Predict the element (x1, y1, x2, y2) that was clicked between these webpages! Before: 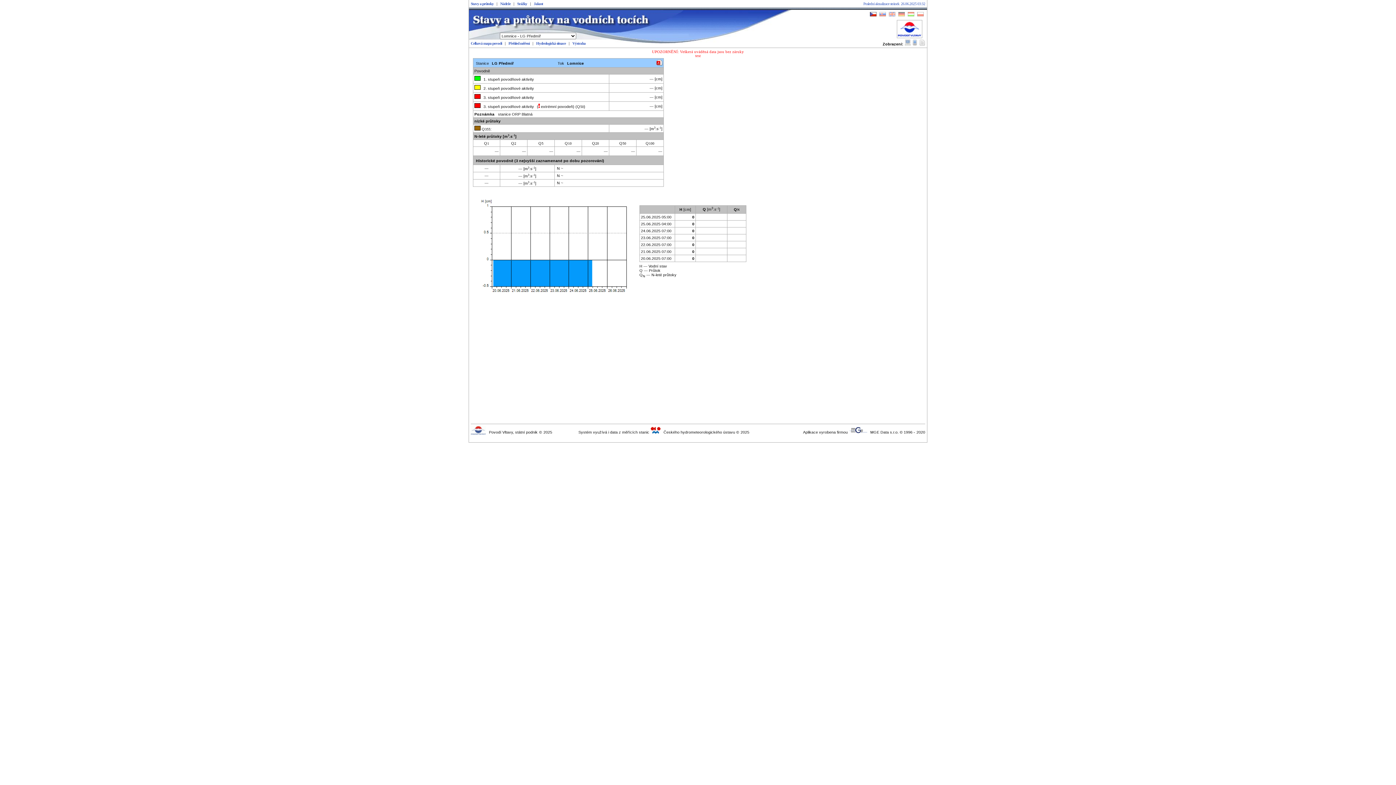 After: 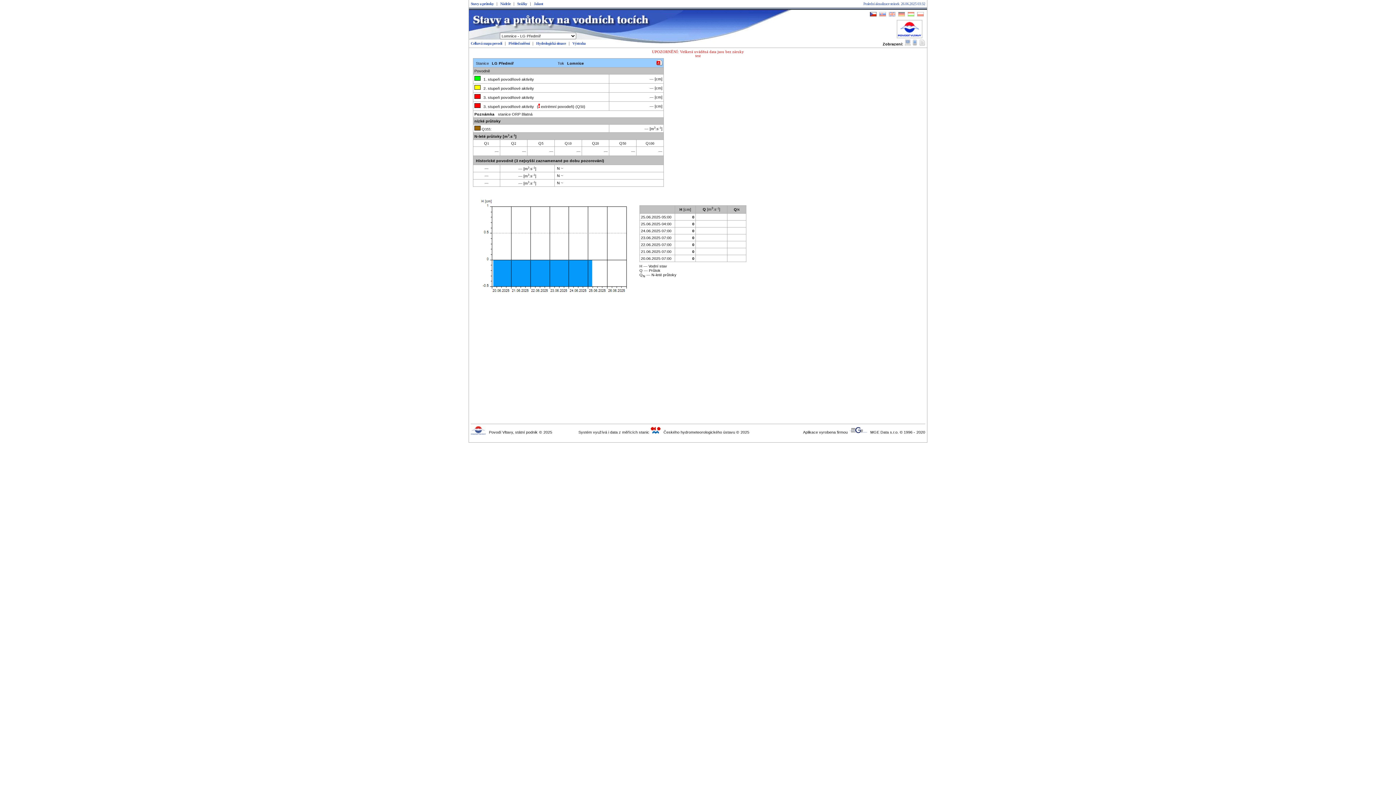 Action: bbox: (470, 426, 486, 434)